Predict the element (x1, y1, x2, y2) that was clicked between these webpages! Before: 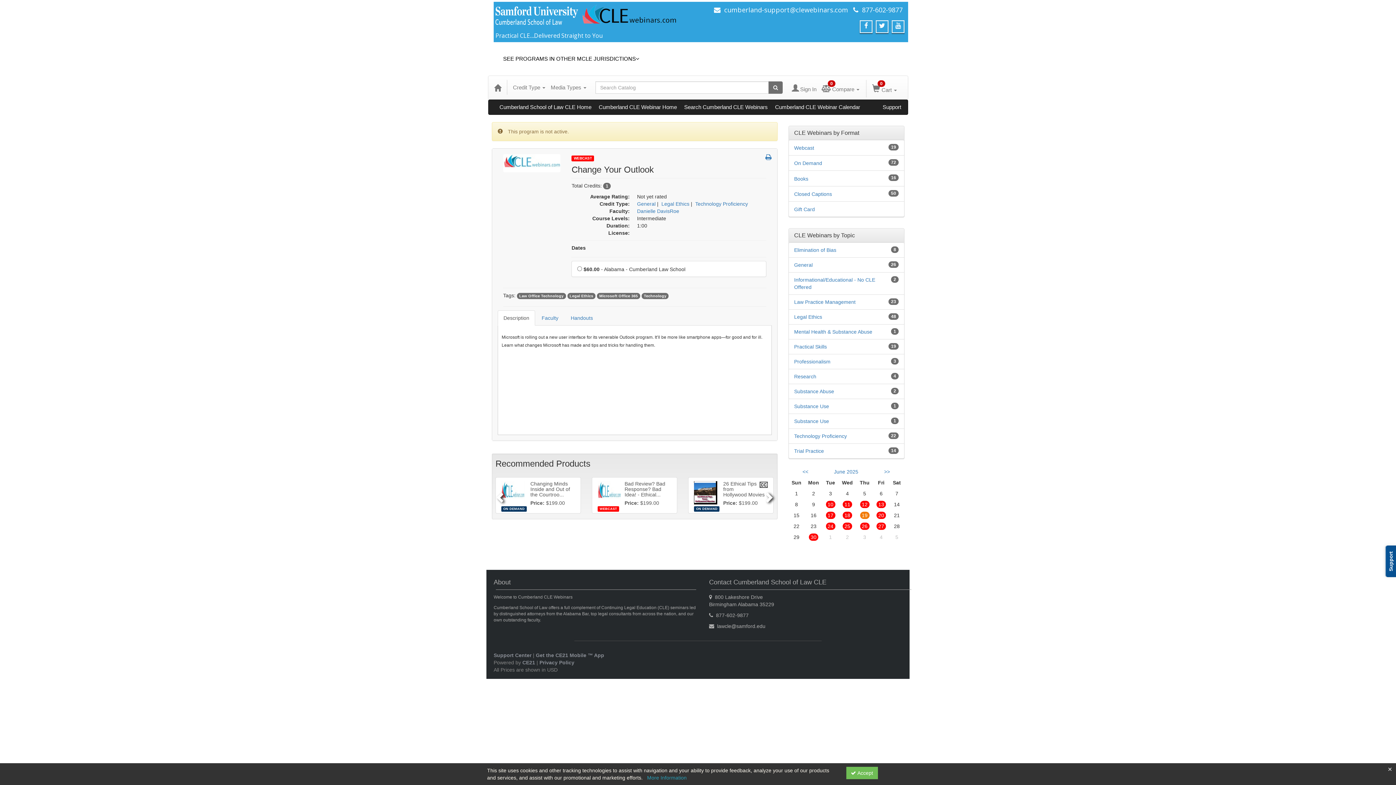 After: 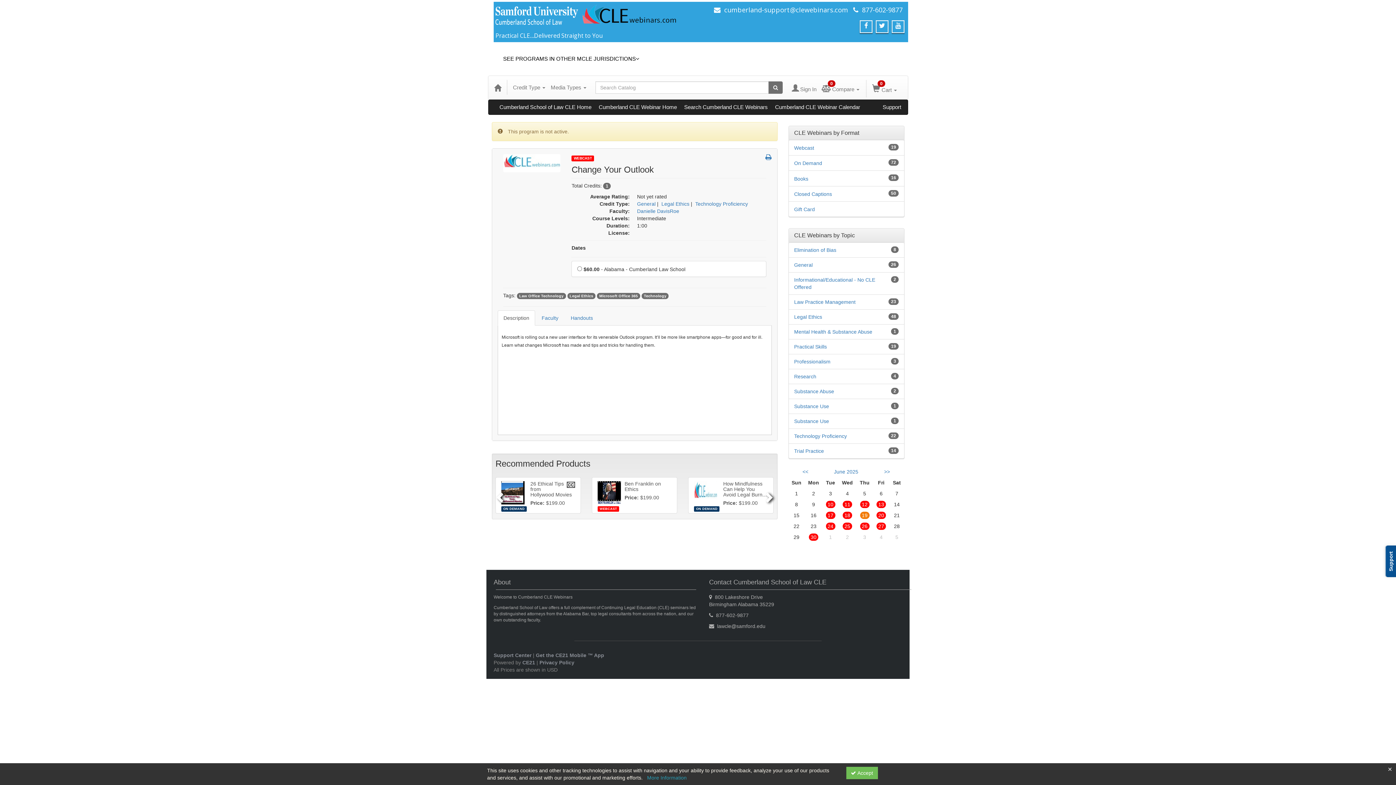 Action: bbox: (724, 5, 848, 14) label: cumberland-support@clewebinars.com